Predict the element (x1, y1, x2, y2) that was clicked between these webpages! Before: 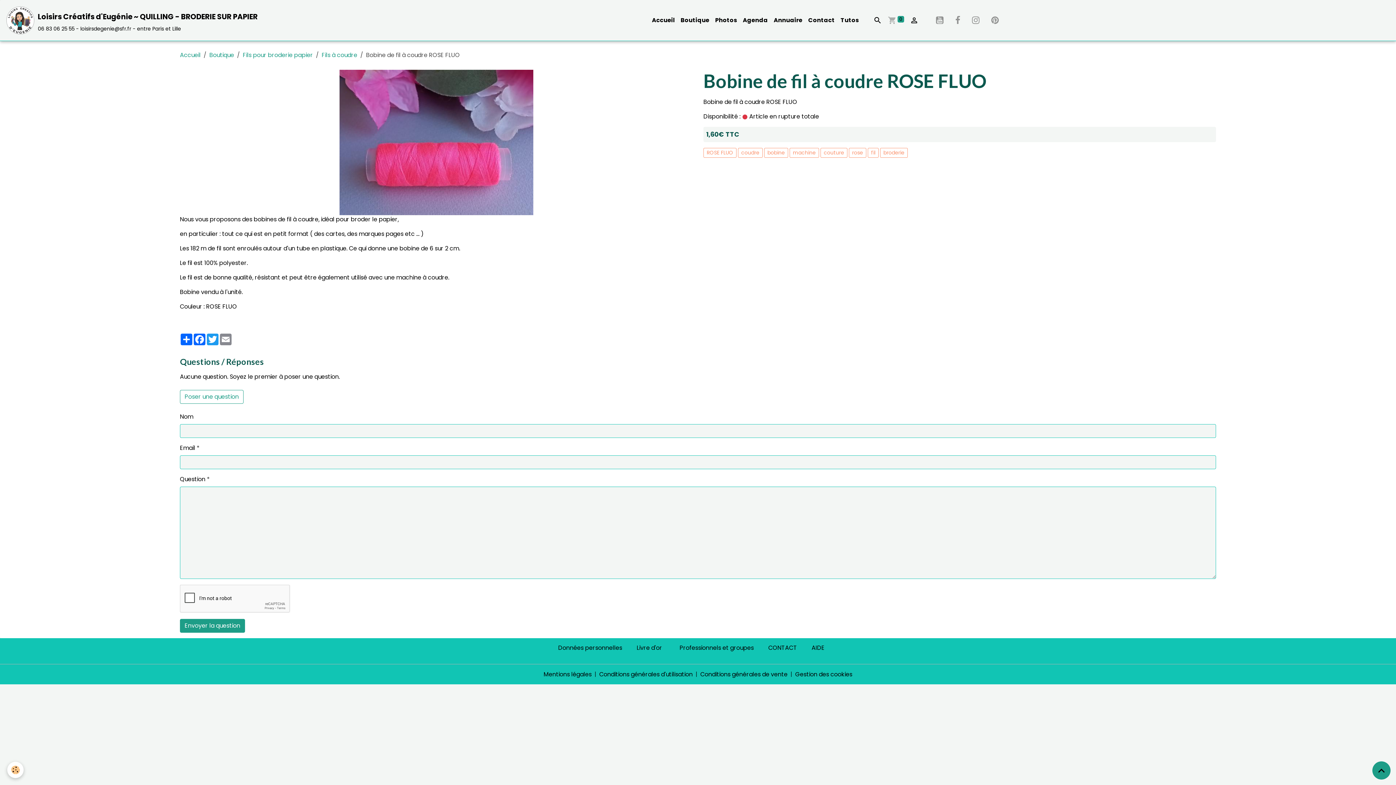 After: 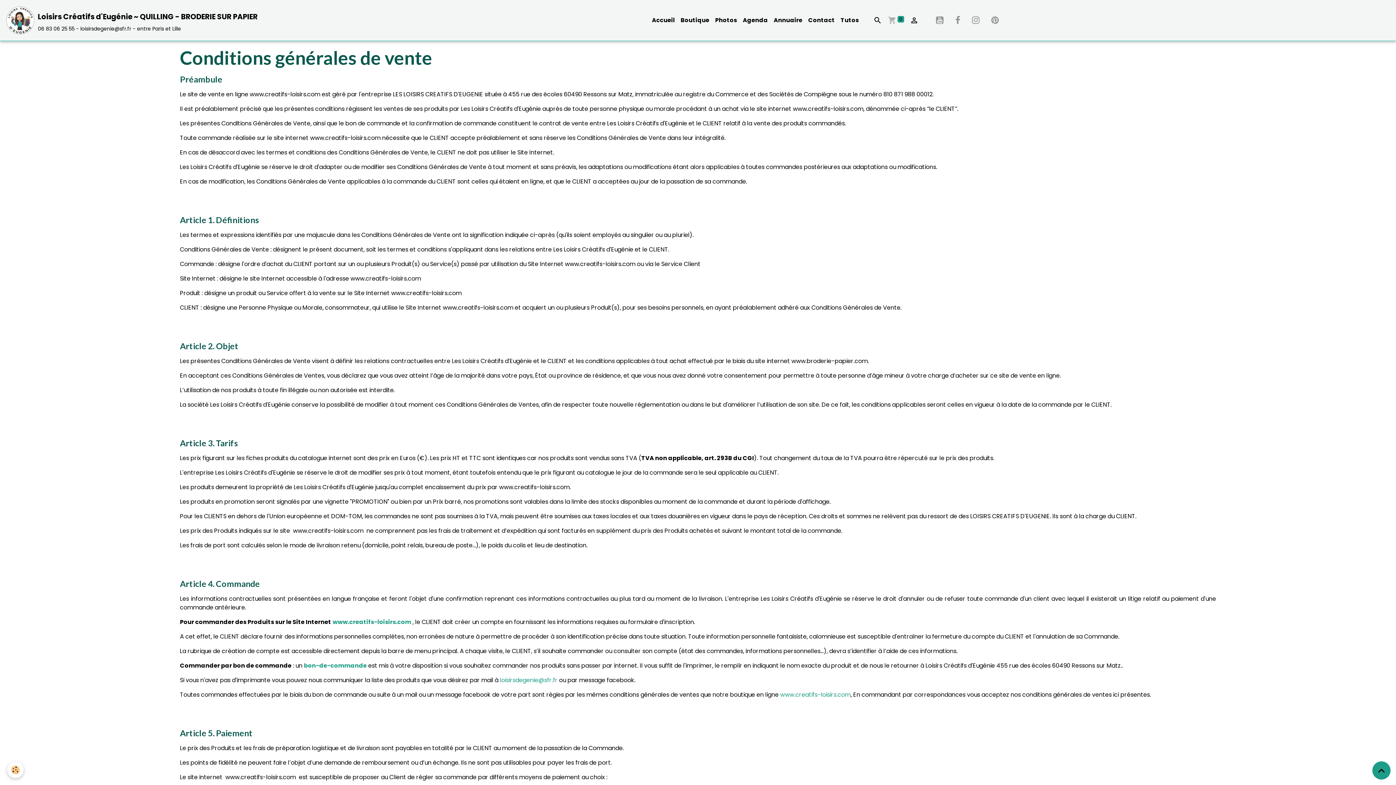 Action: label: Conditions générales de vente bbox: (700, 670, 787, 678)